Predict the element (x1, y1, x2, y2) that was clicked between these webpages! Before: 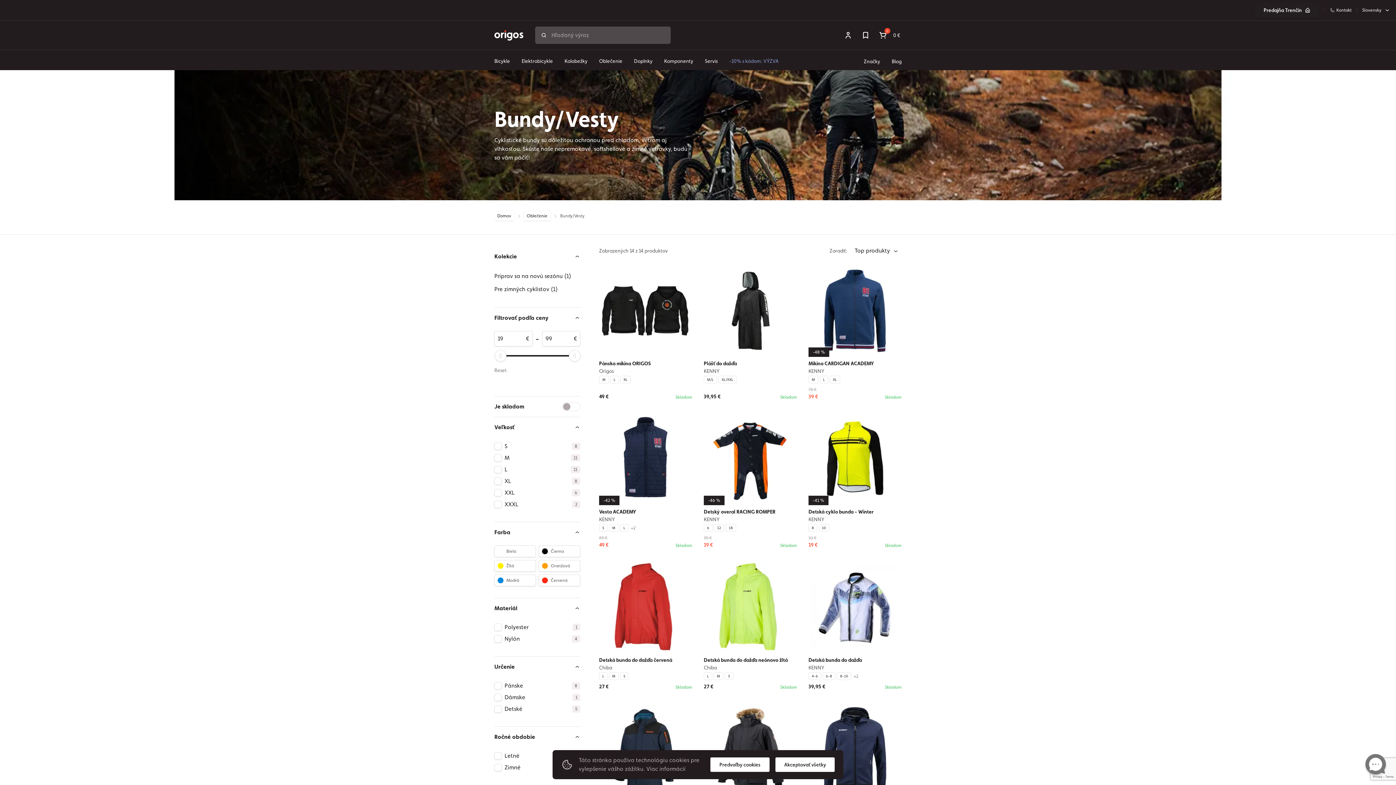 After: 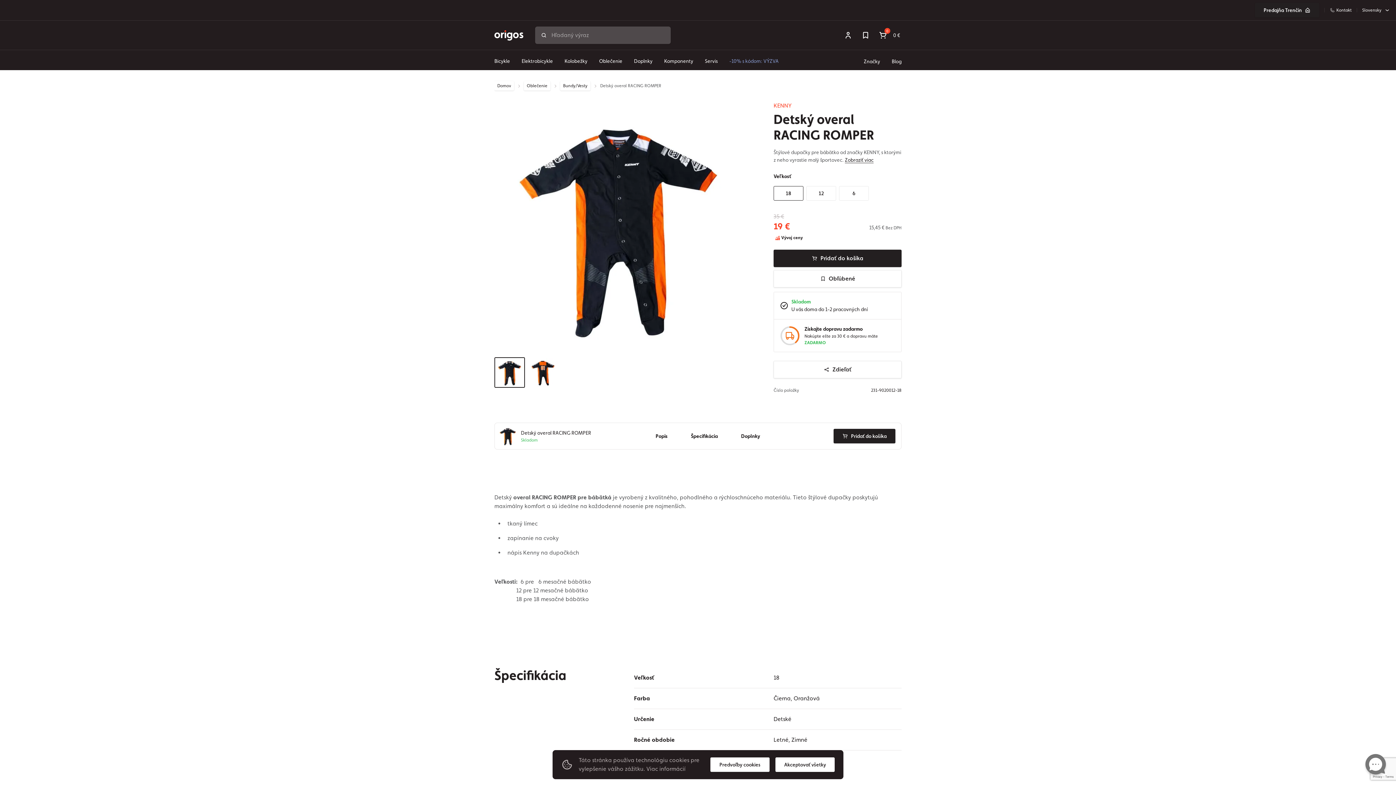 Action: bbox: (704, 412, 797, 505) label: -46 %